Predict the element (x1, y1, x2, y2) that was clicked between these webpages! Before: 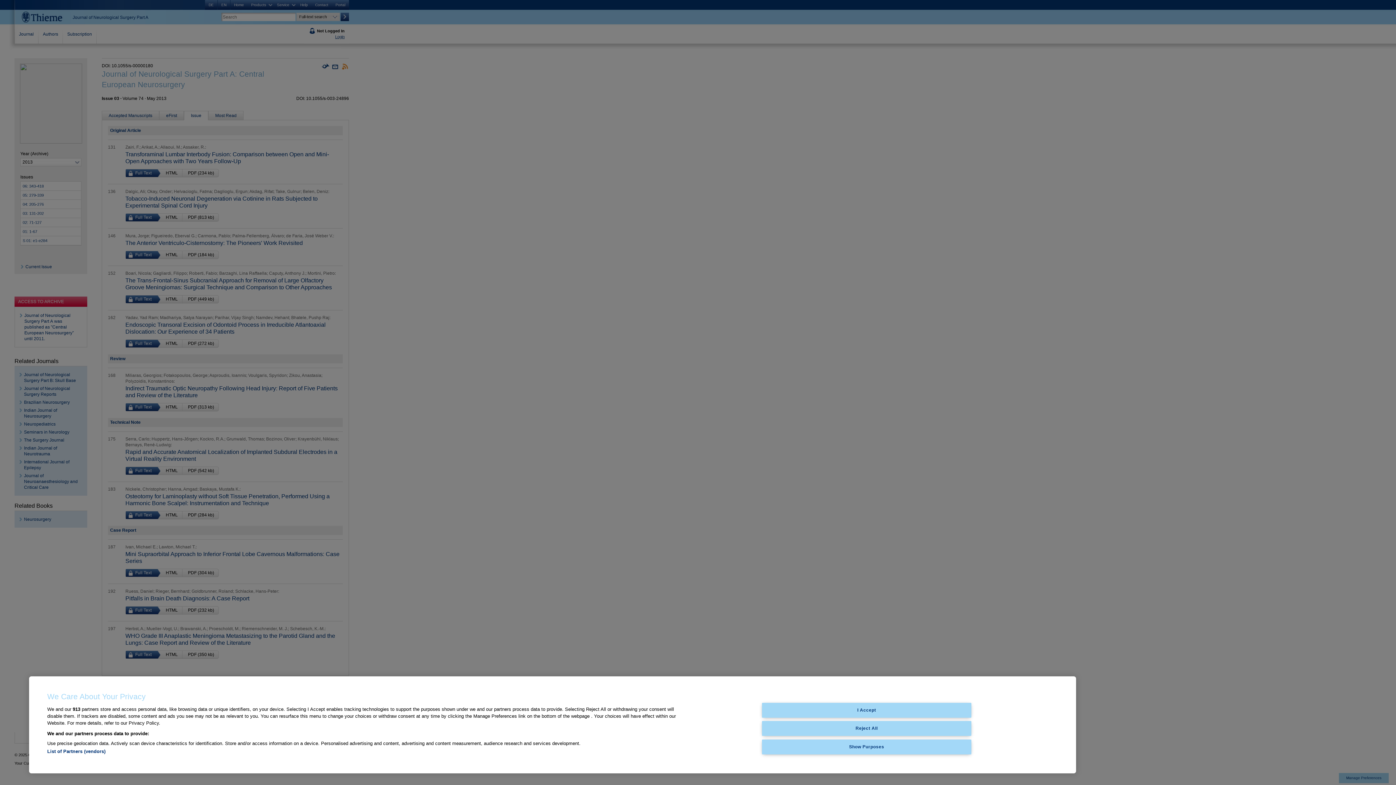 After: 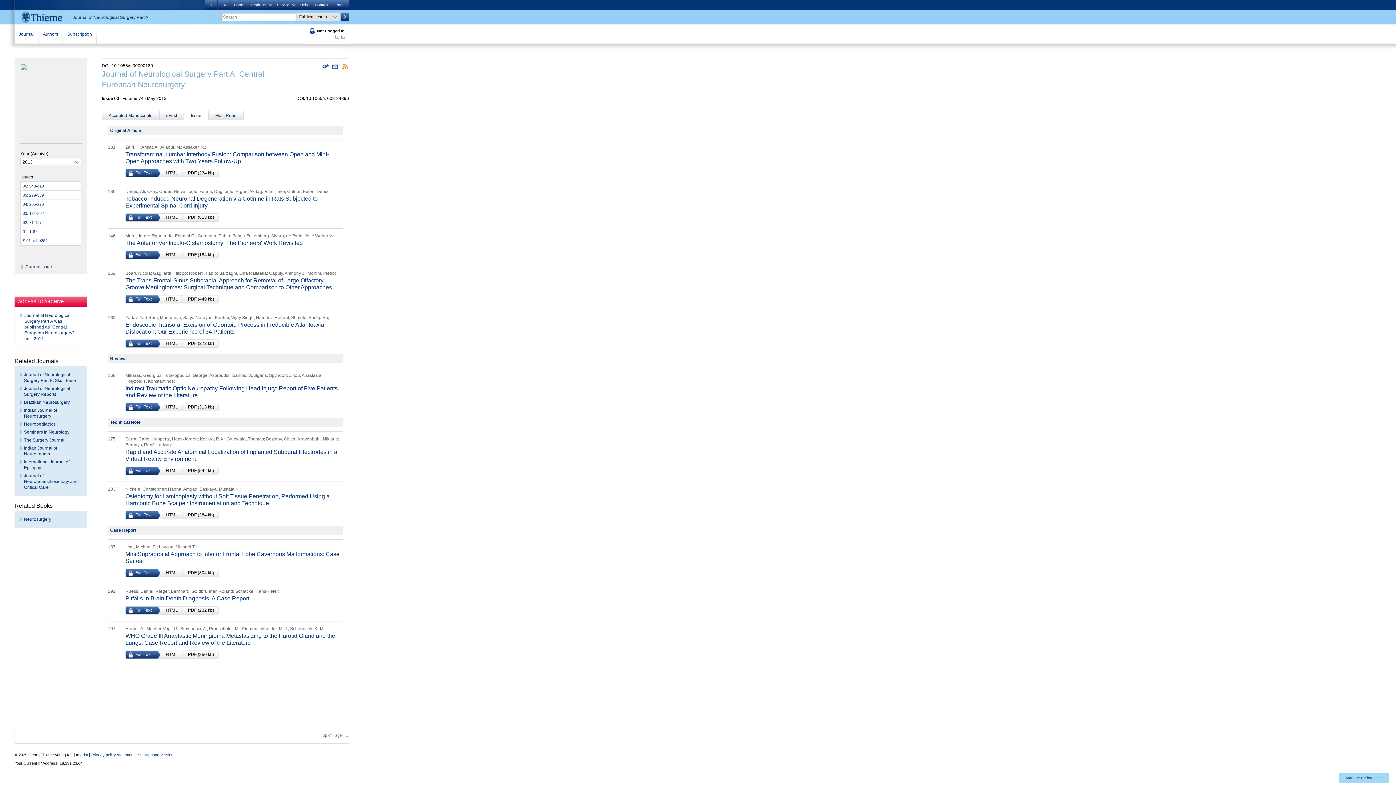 Action: label: I Accept bbox: (762, 703, 971, 717)